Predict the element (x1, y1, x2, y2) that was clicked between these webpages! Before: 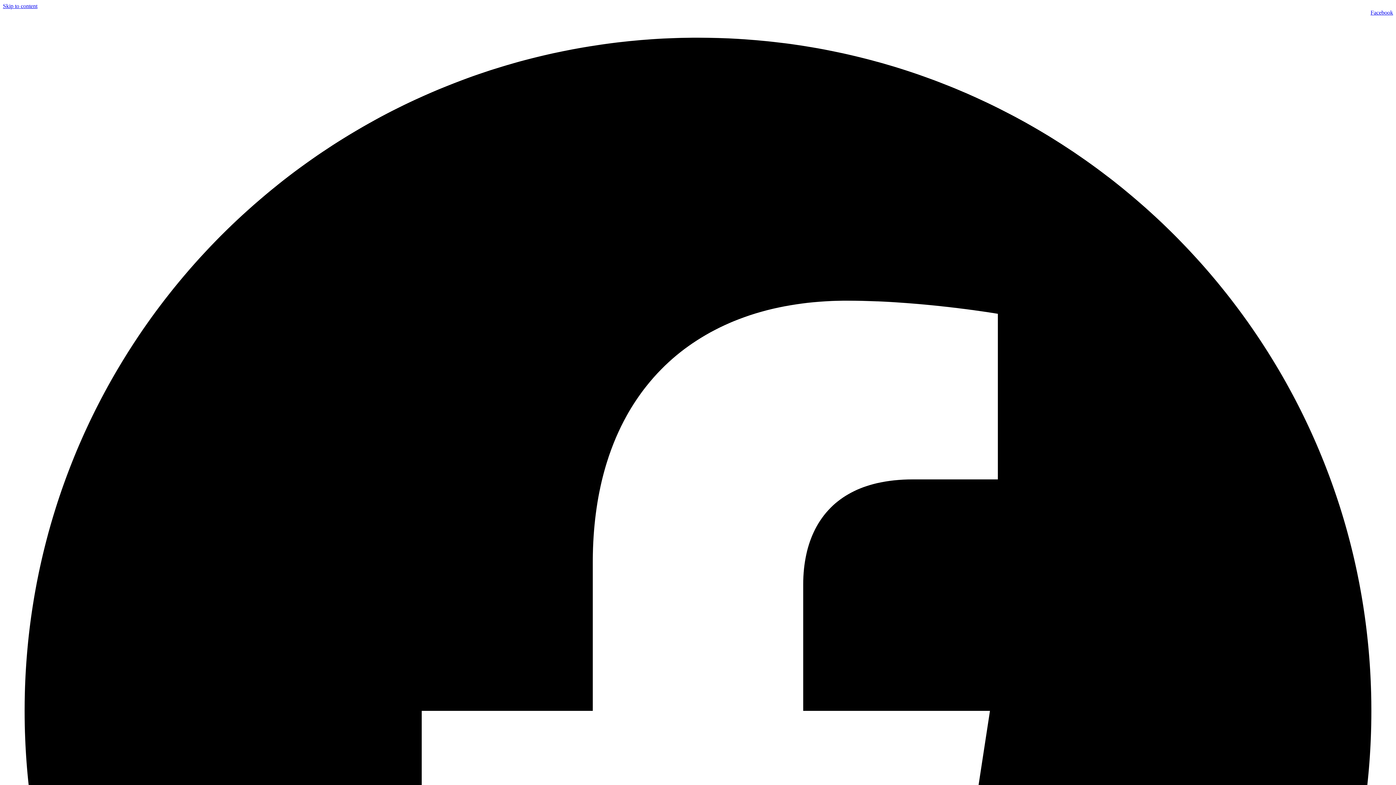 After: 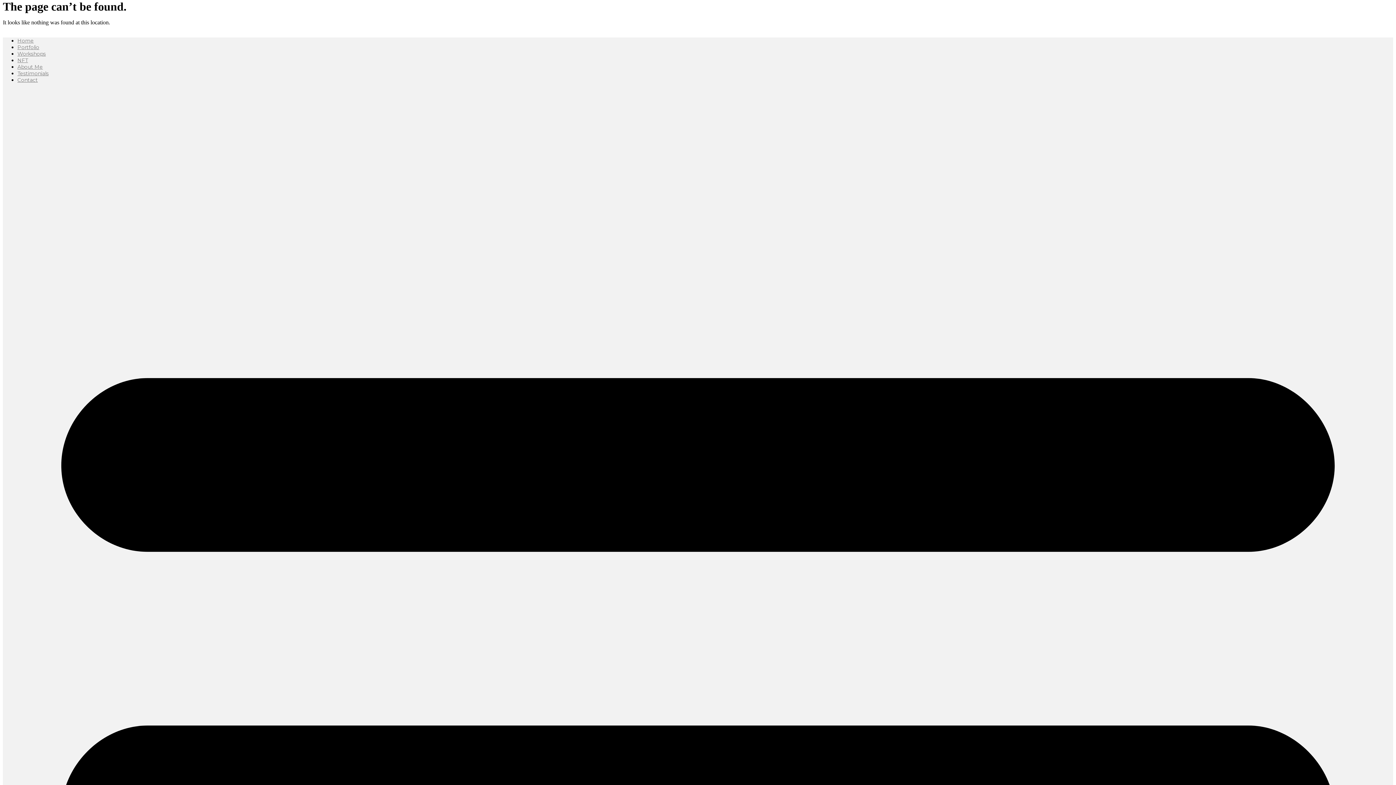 Action: label: Skip to content bbox: (2, 2, 37, 9)